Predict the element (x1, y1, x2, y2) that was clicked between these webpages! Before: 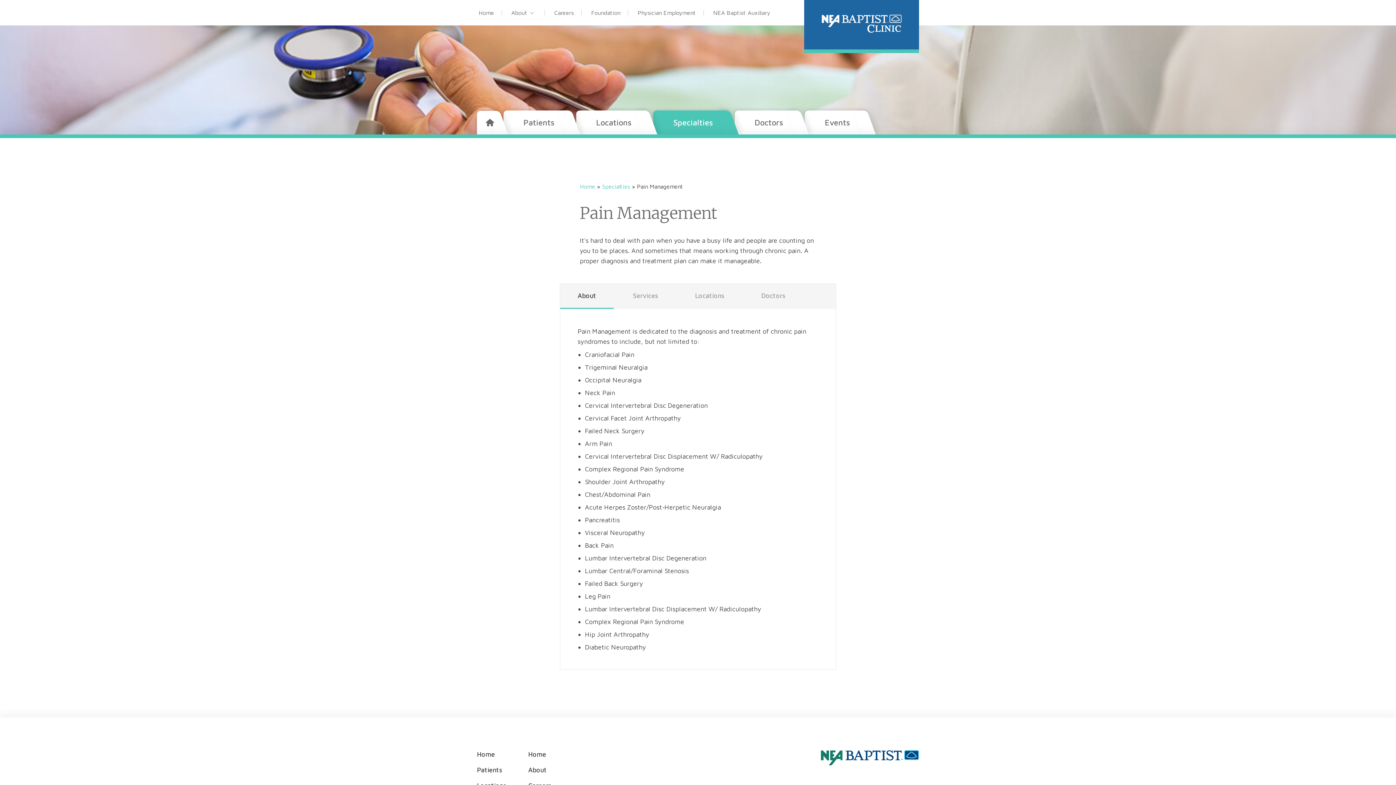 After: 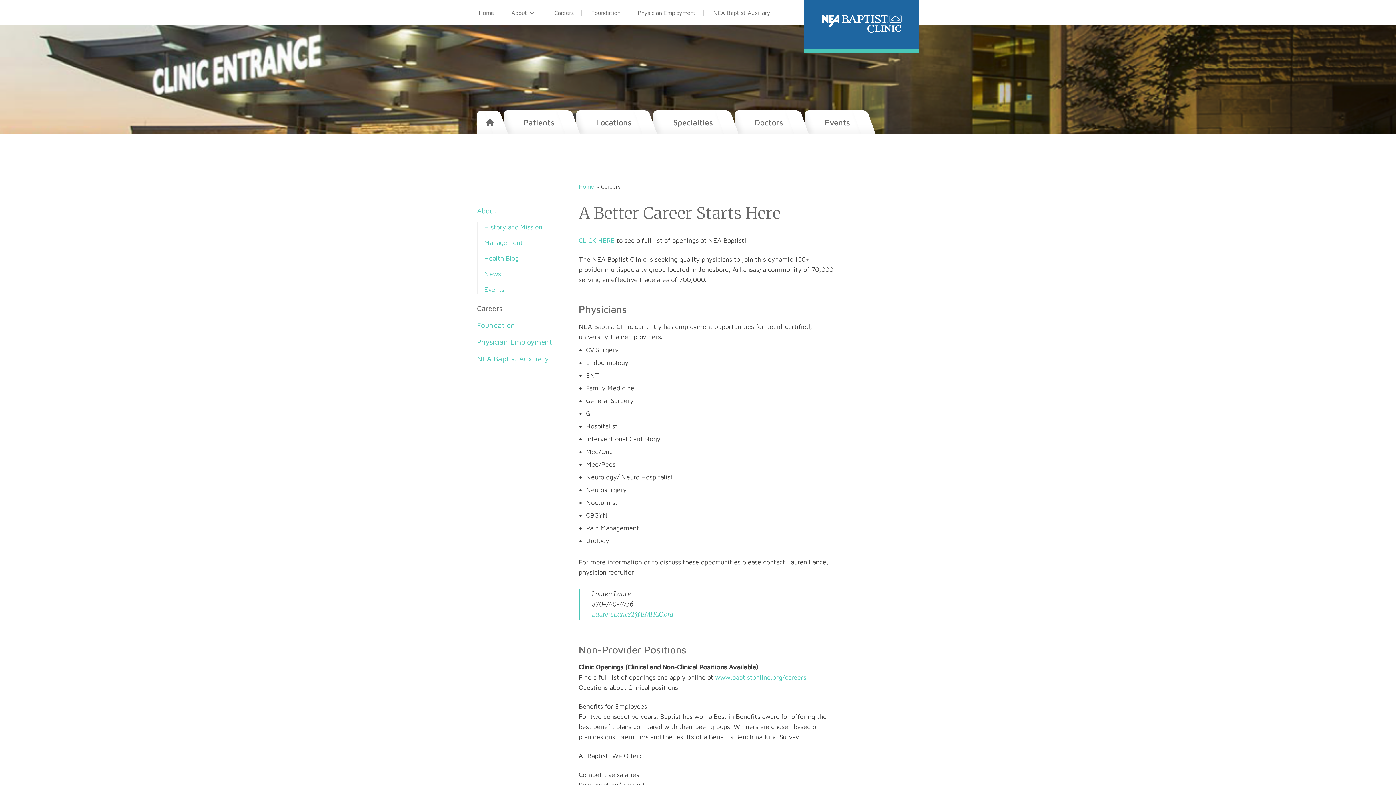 Action: label: Careers bbox: (546, 0, 581, 25)